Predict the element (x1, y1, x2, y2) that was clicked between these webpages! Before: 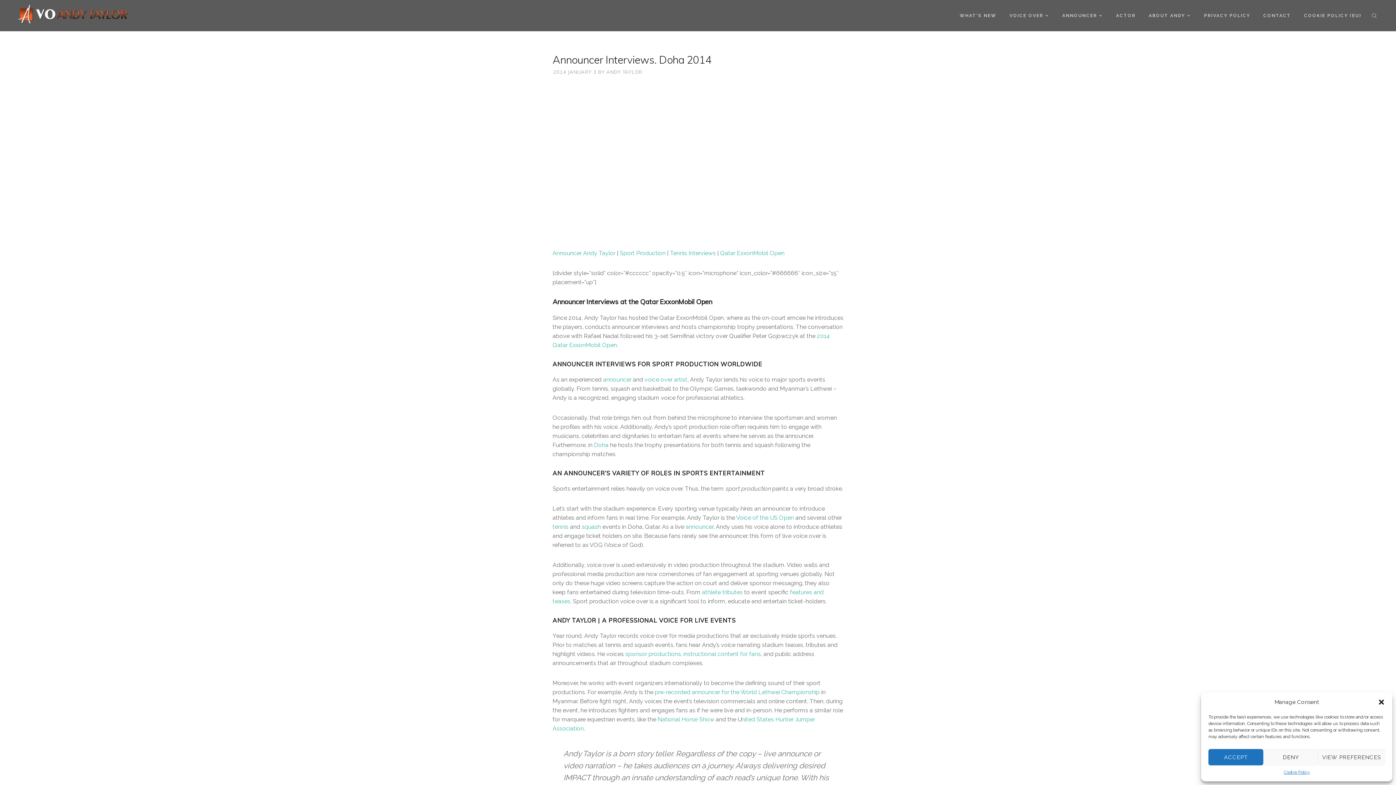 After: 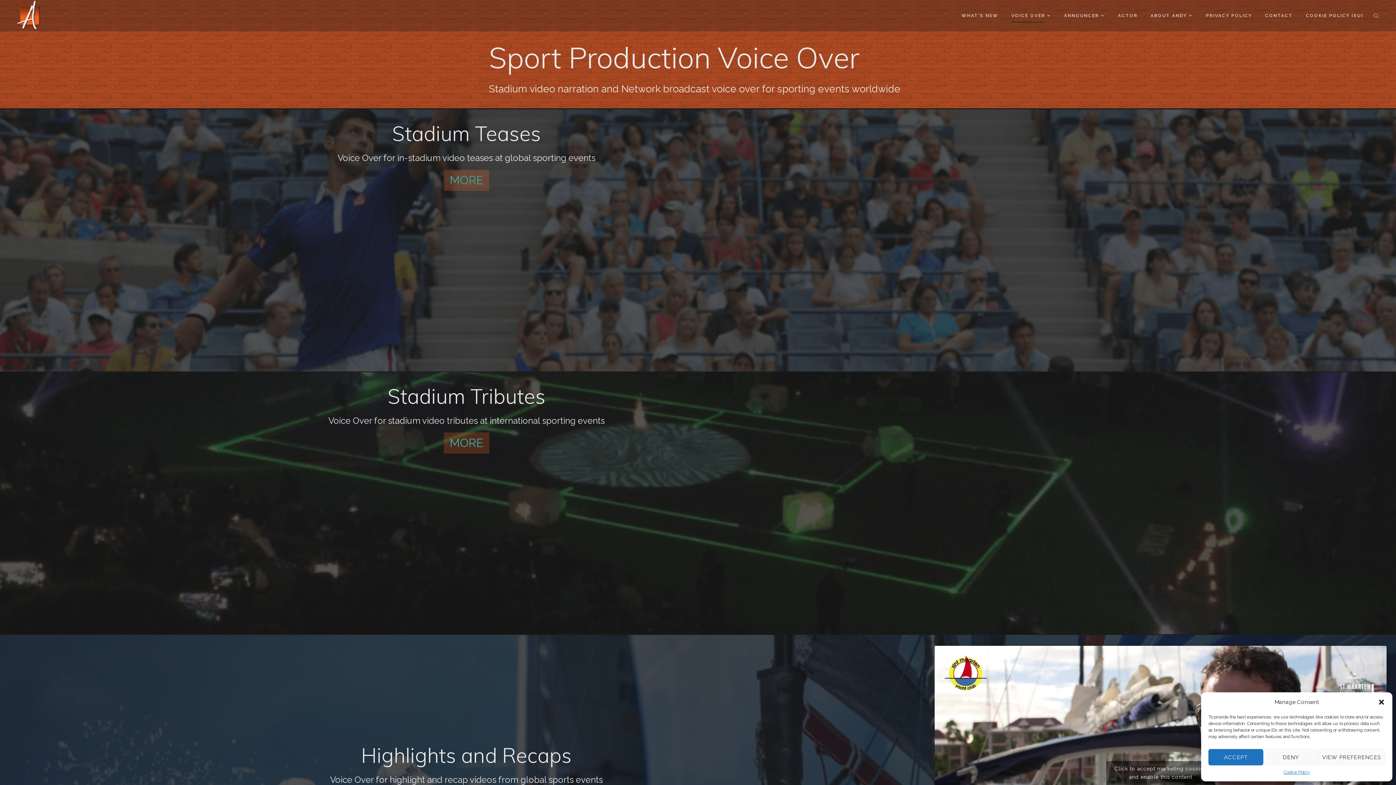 Action: bbox: (620, 249, 665, 256) label: Sport Production